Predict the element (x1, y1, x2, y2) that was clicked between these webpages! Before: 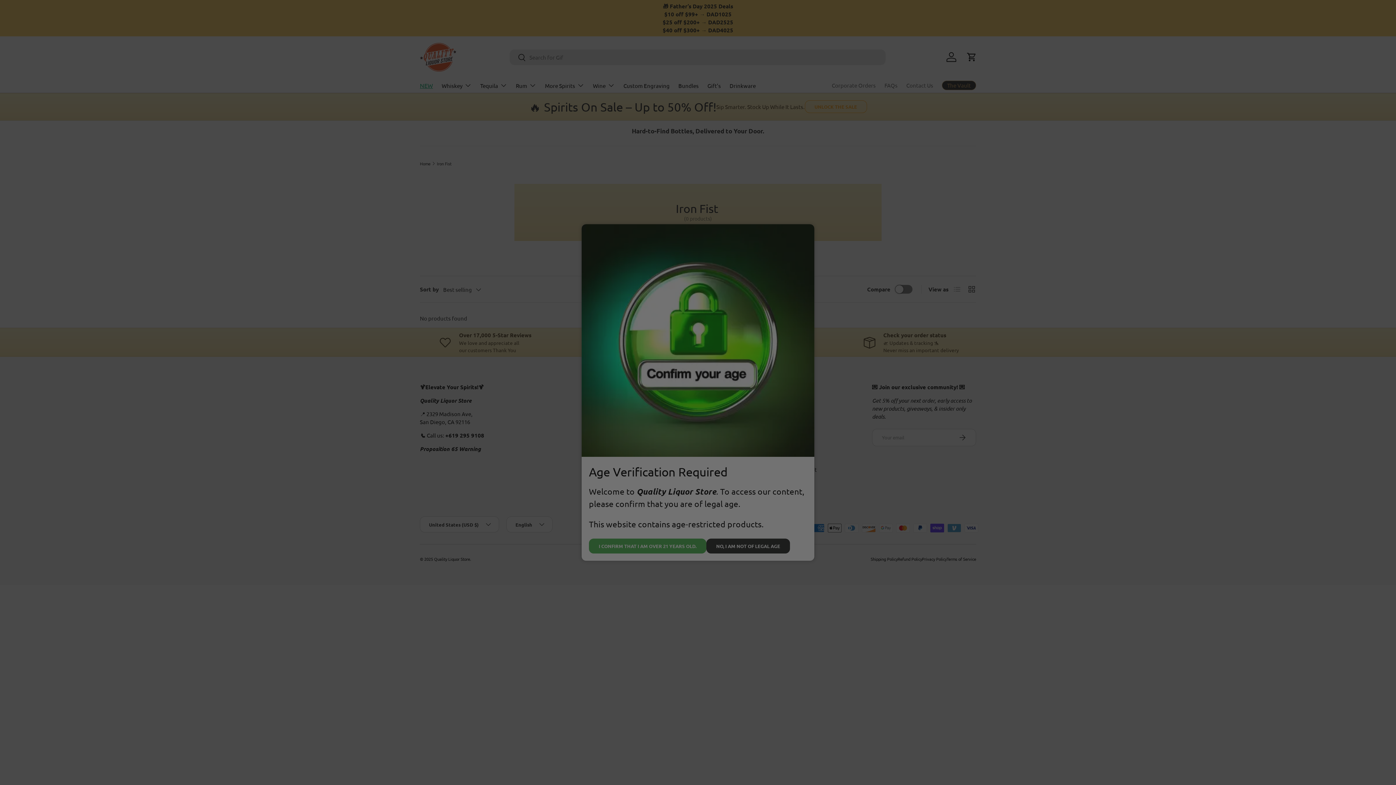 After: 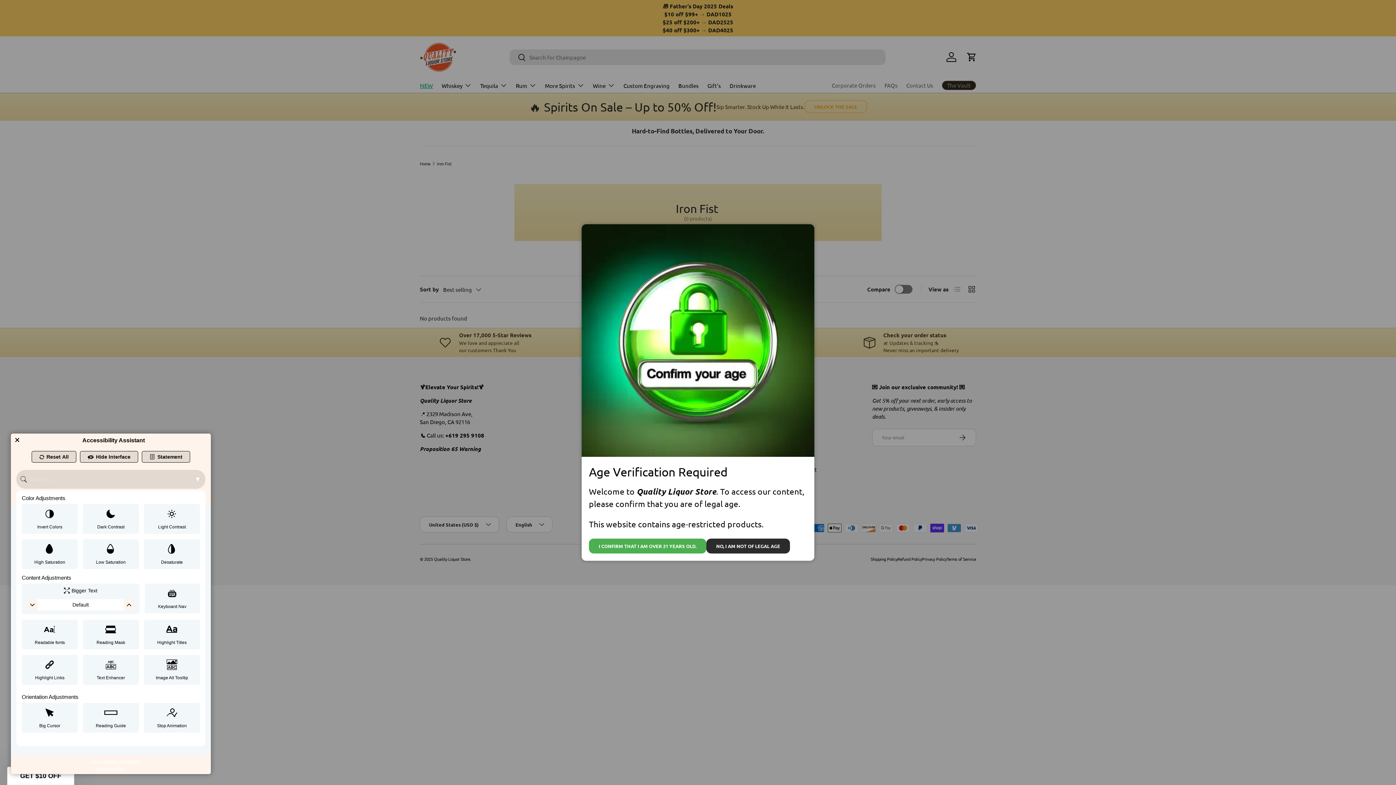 Action: bbox: (0, 2, 5, 25) label: Web Accessibility Initiative